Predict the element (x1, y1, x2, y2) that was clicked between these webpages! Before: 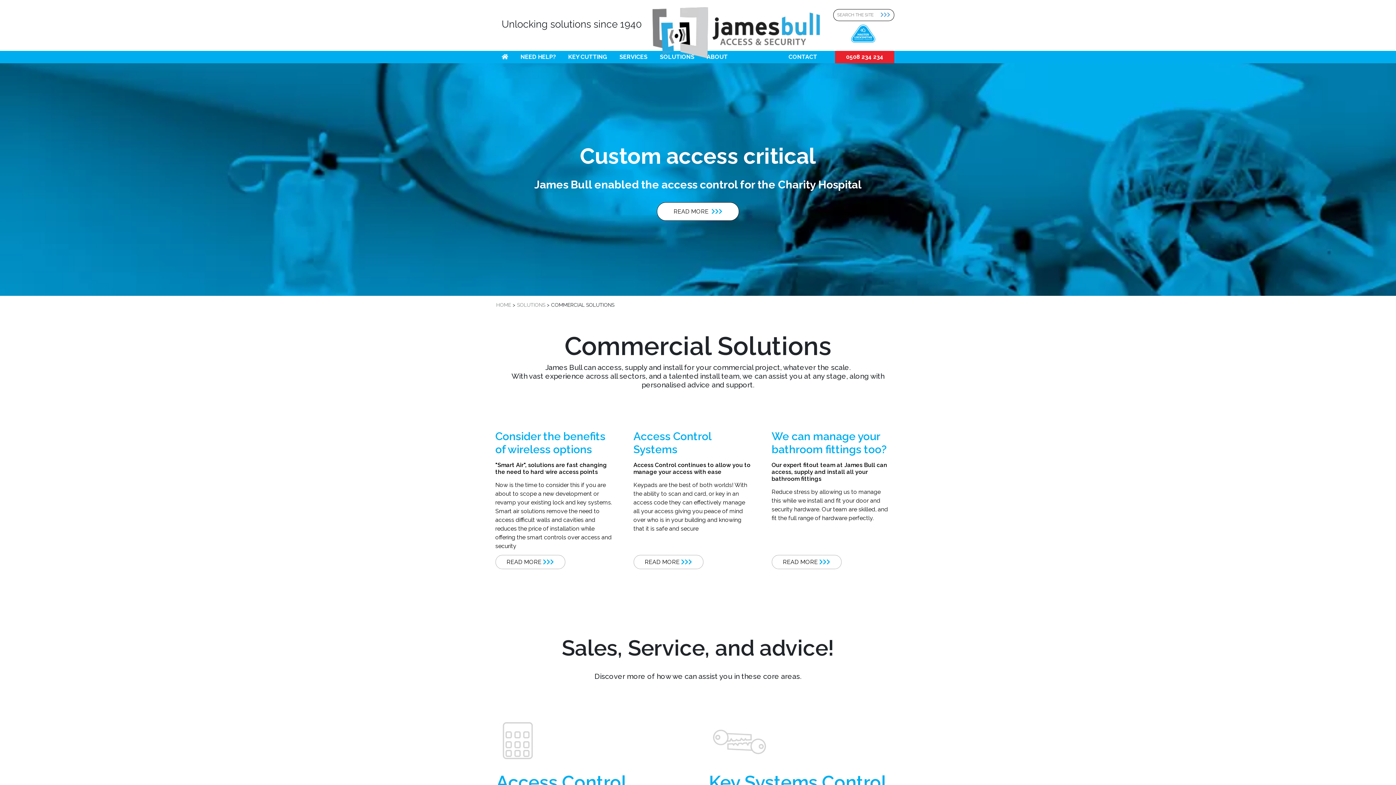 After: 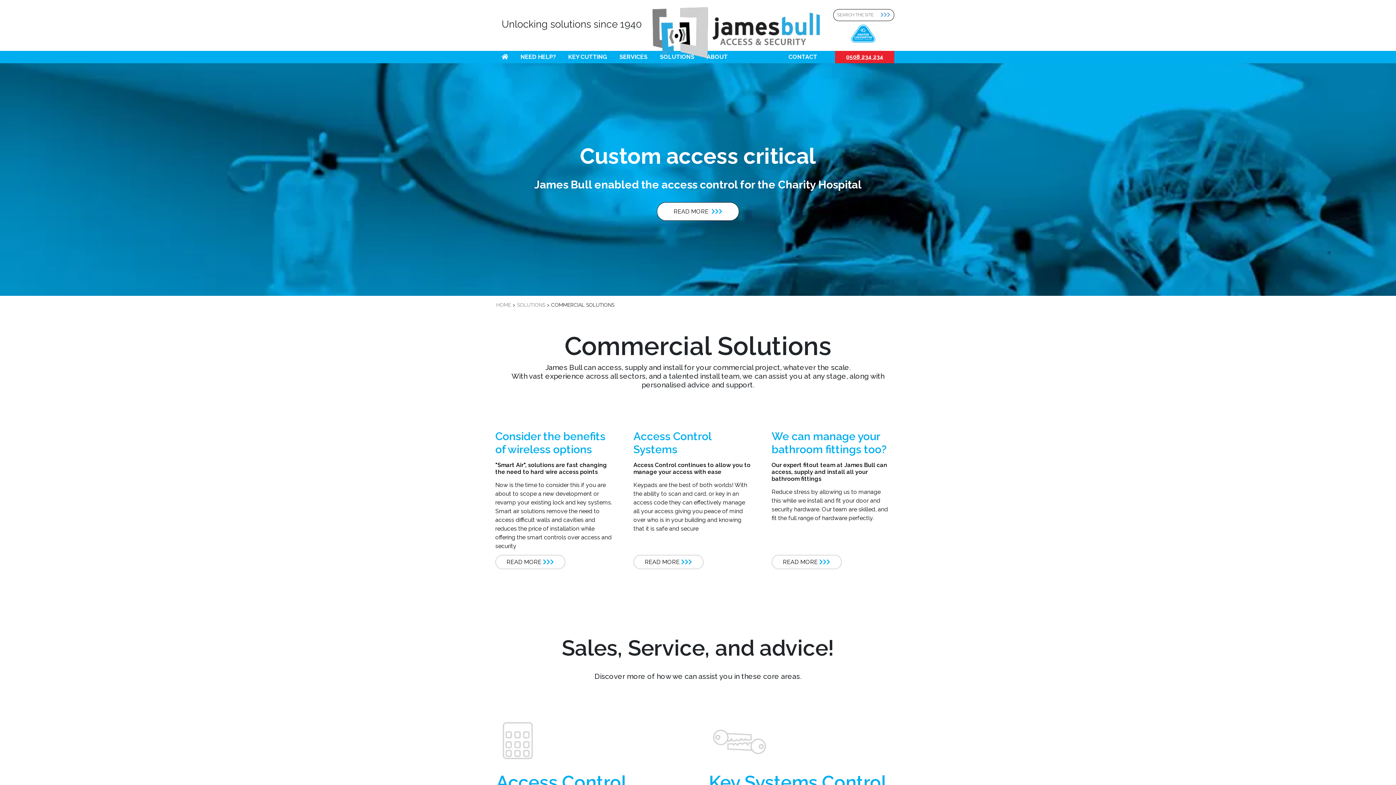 Action: label: 0508 234 234 bbox: (835, 50, 894, 63)